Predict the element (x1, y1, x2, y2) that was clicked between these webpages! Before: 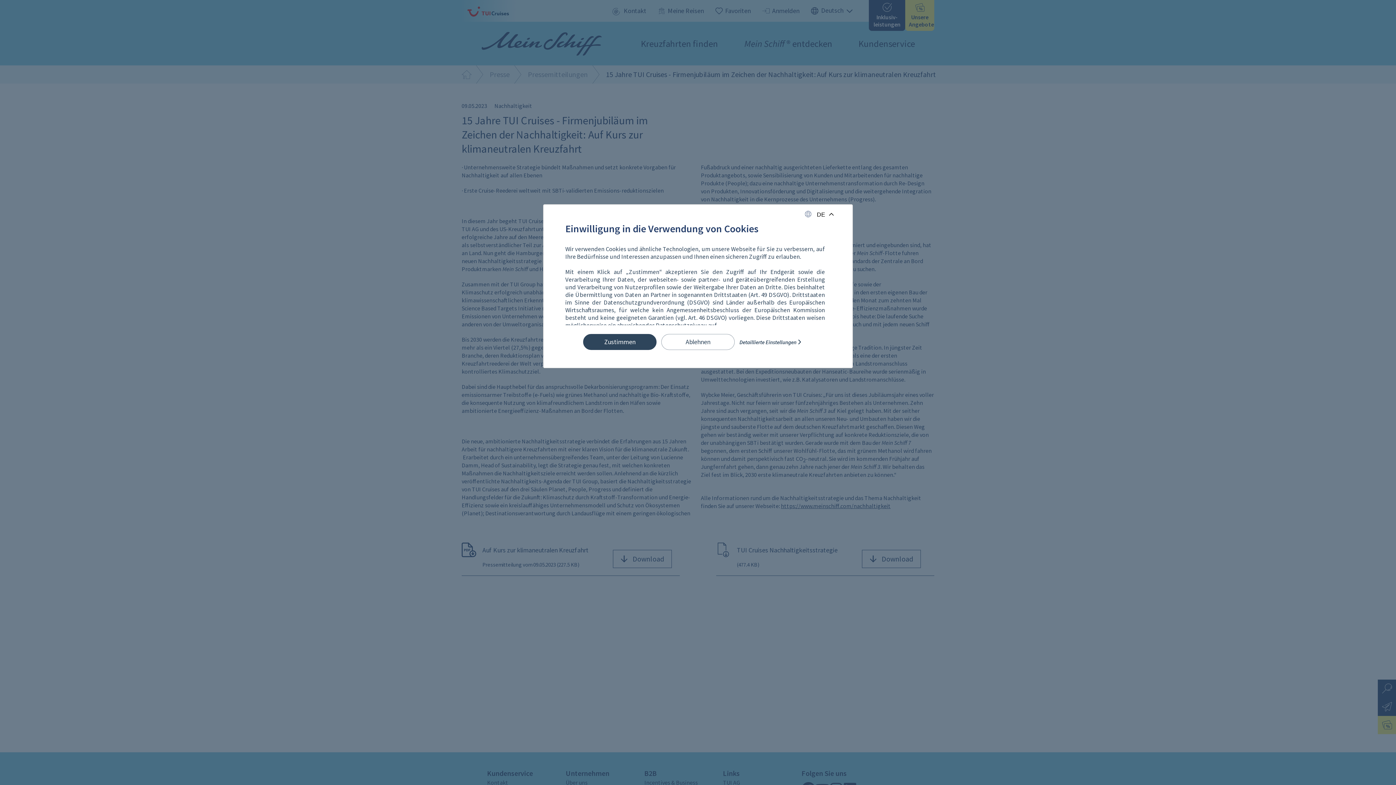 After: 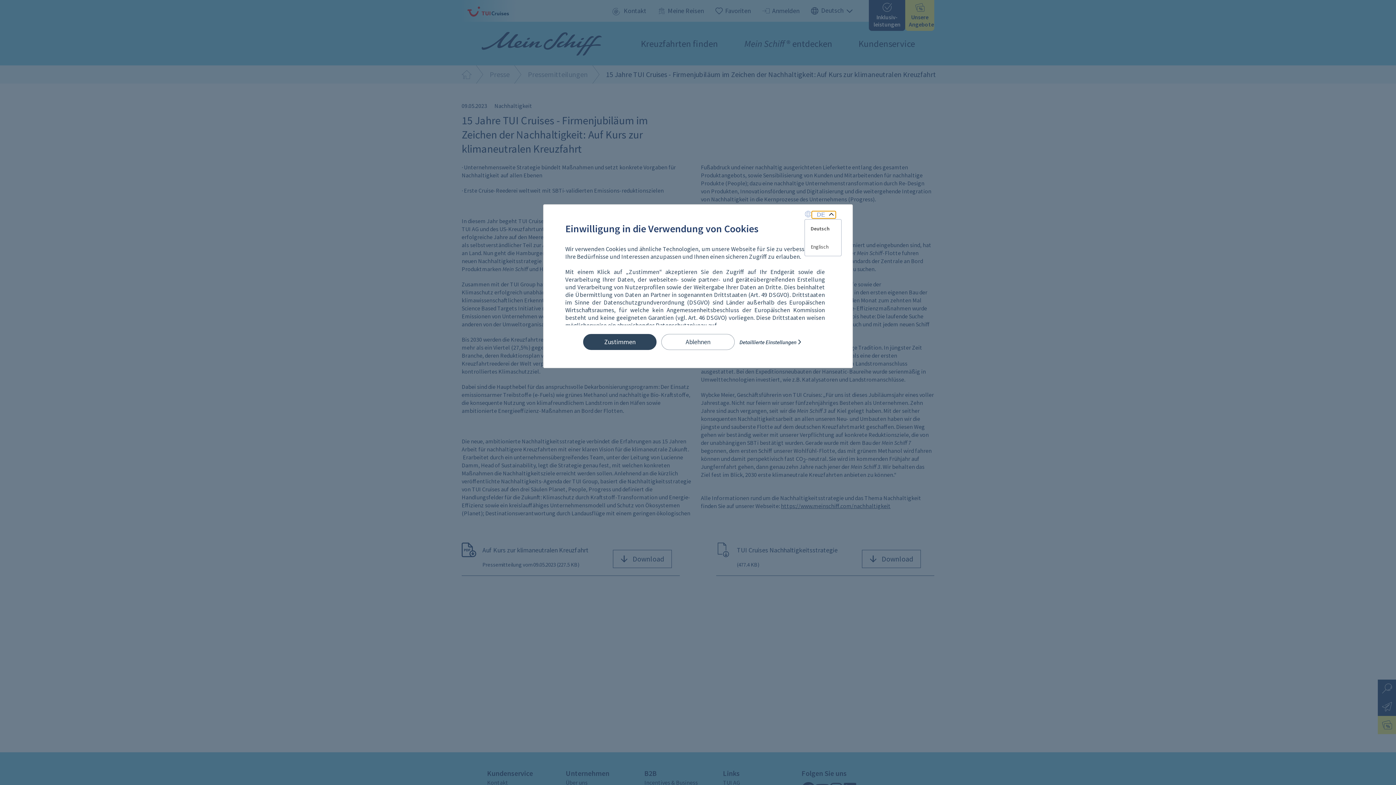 Action: label: DE bbox: (812, 211, 836, 218)